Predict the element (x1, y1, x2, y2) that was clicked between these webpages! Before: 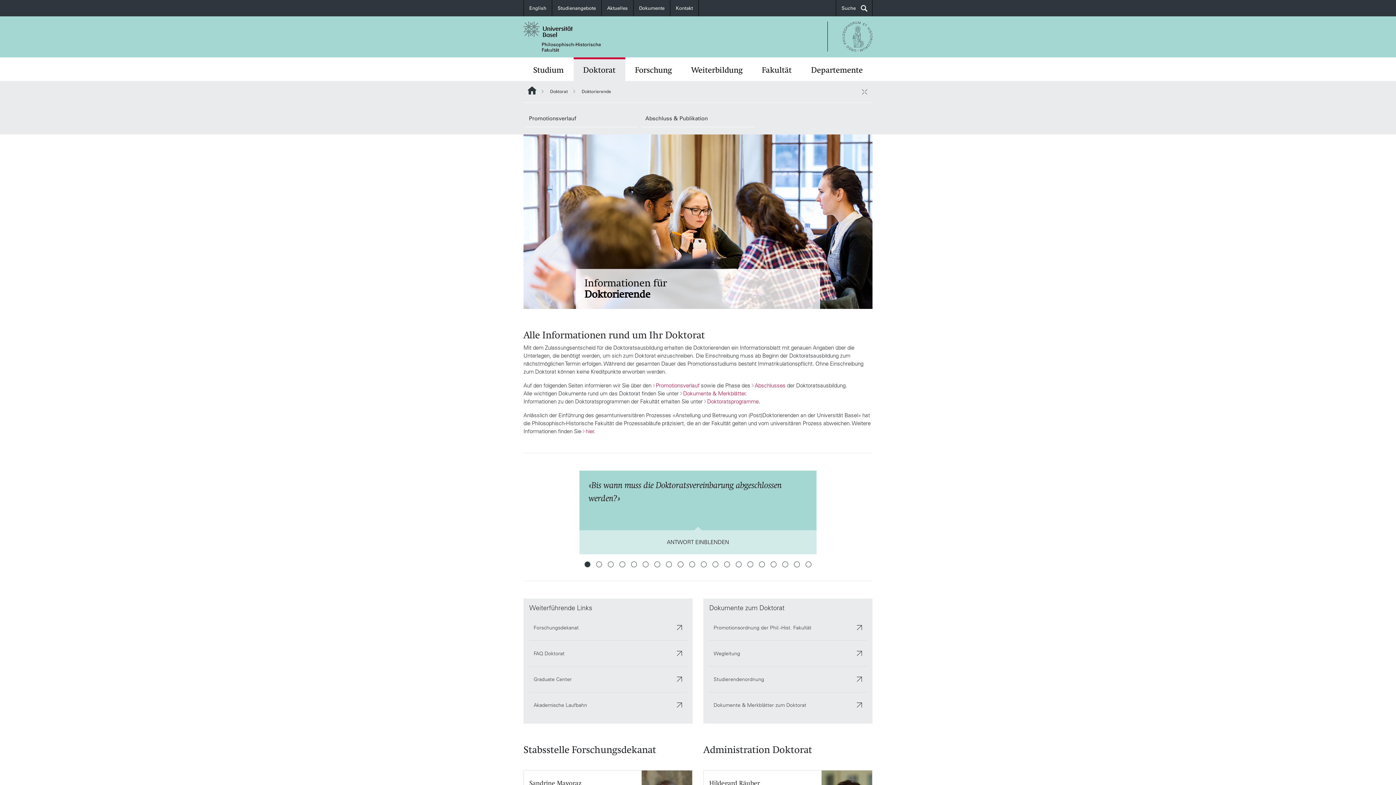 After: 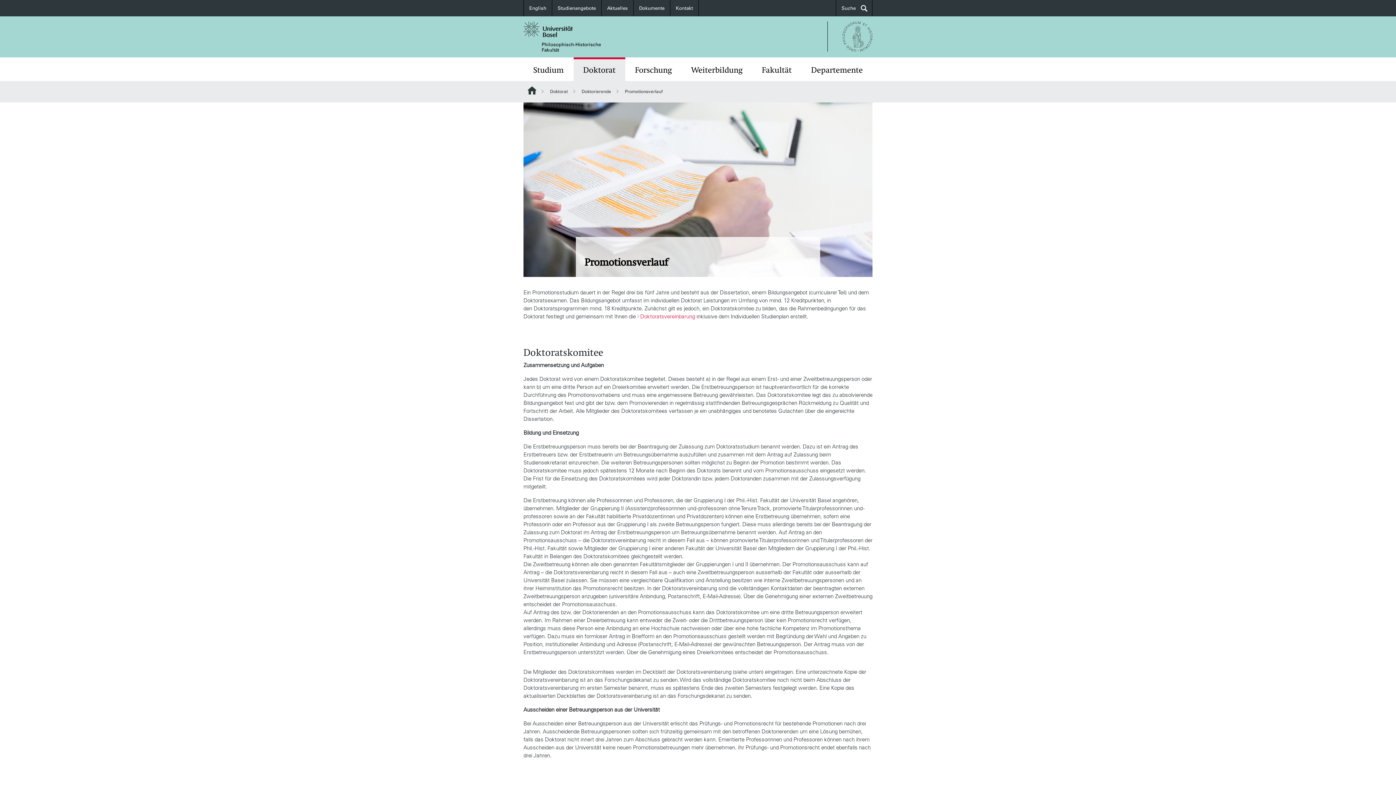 Action: bbox: (653, 382, 699, 389) label: Promotionsverlauf